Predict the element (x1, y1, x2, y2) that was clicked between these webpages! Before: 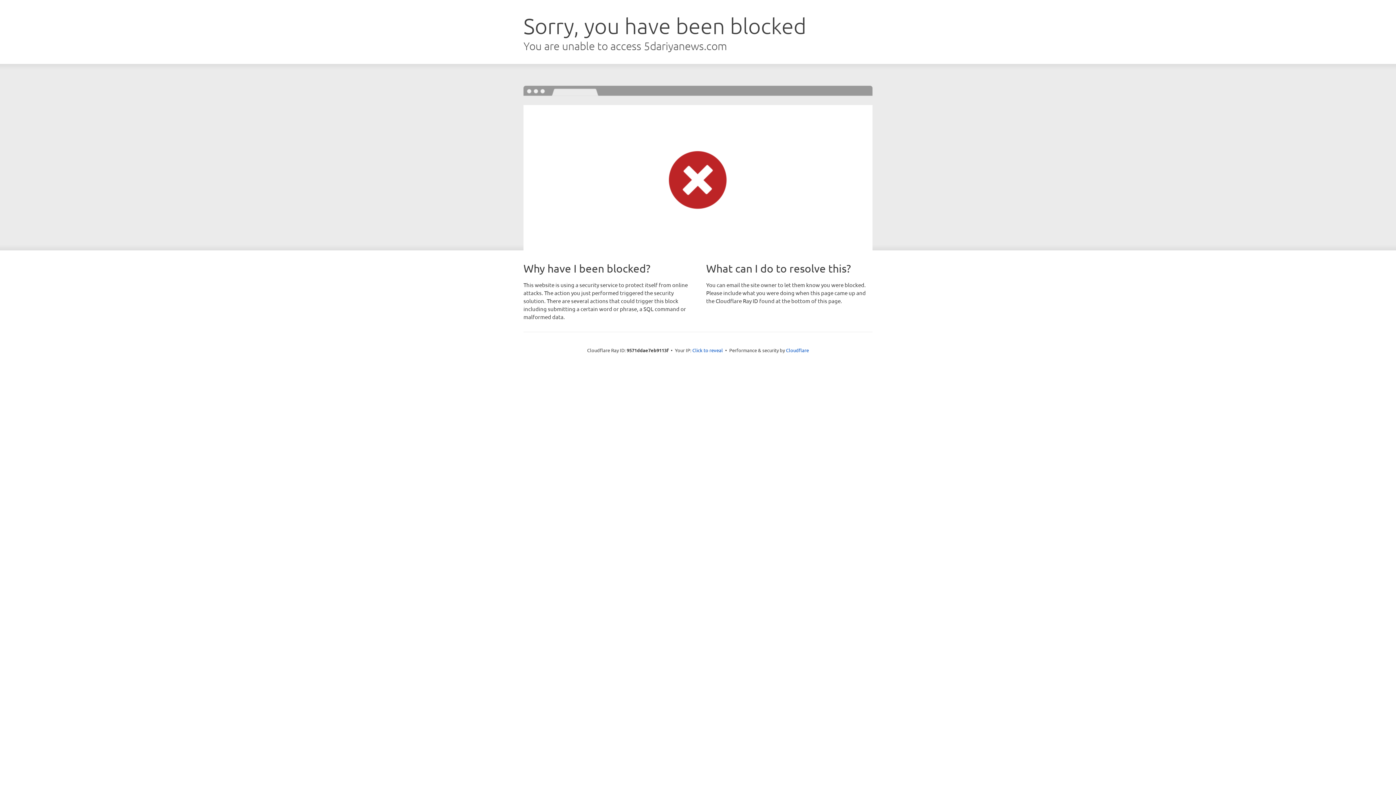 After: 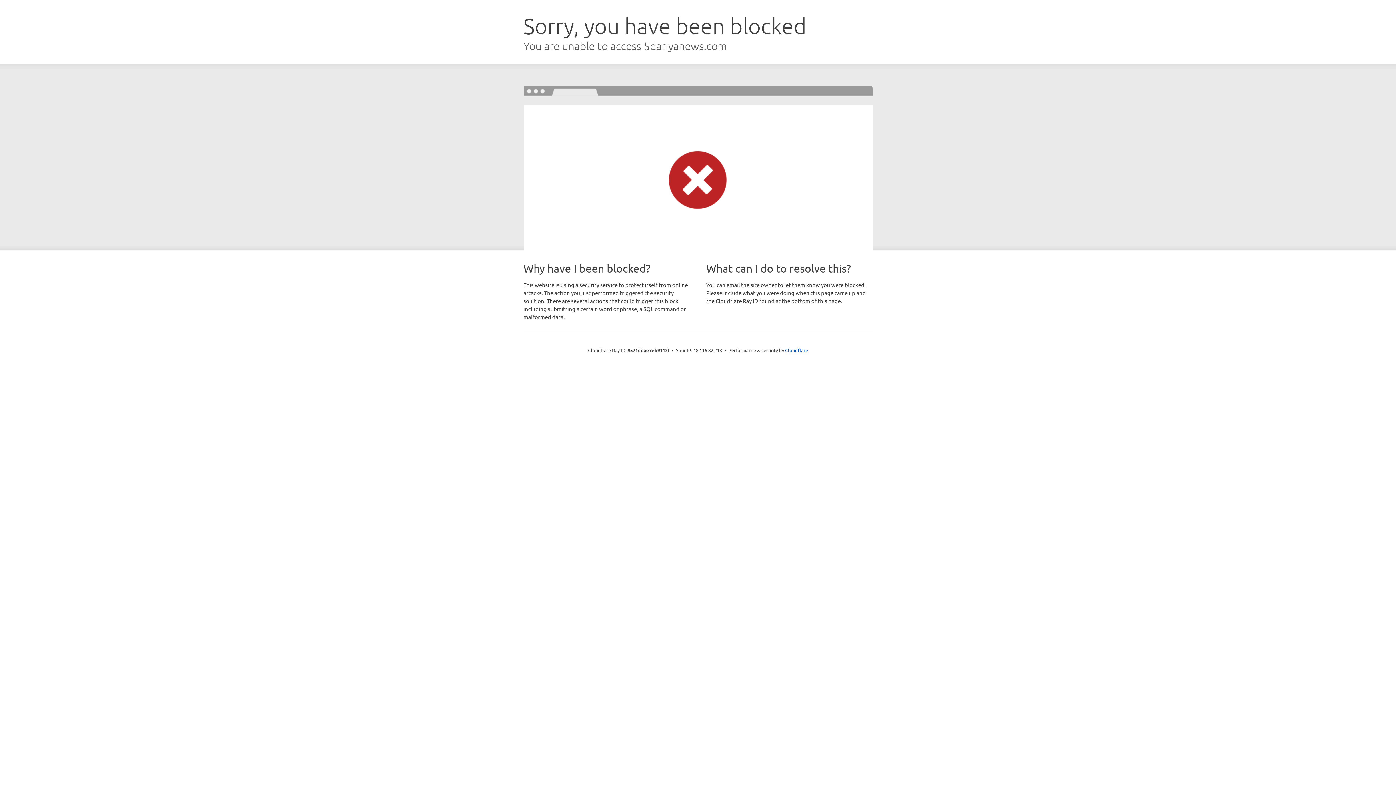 Action: bbox: (692, 346, 723, 353) label: Click to reveal